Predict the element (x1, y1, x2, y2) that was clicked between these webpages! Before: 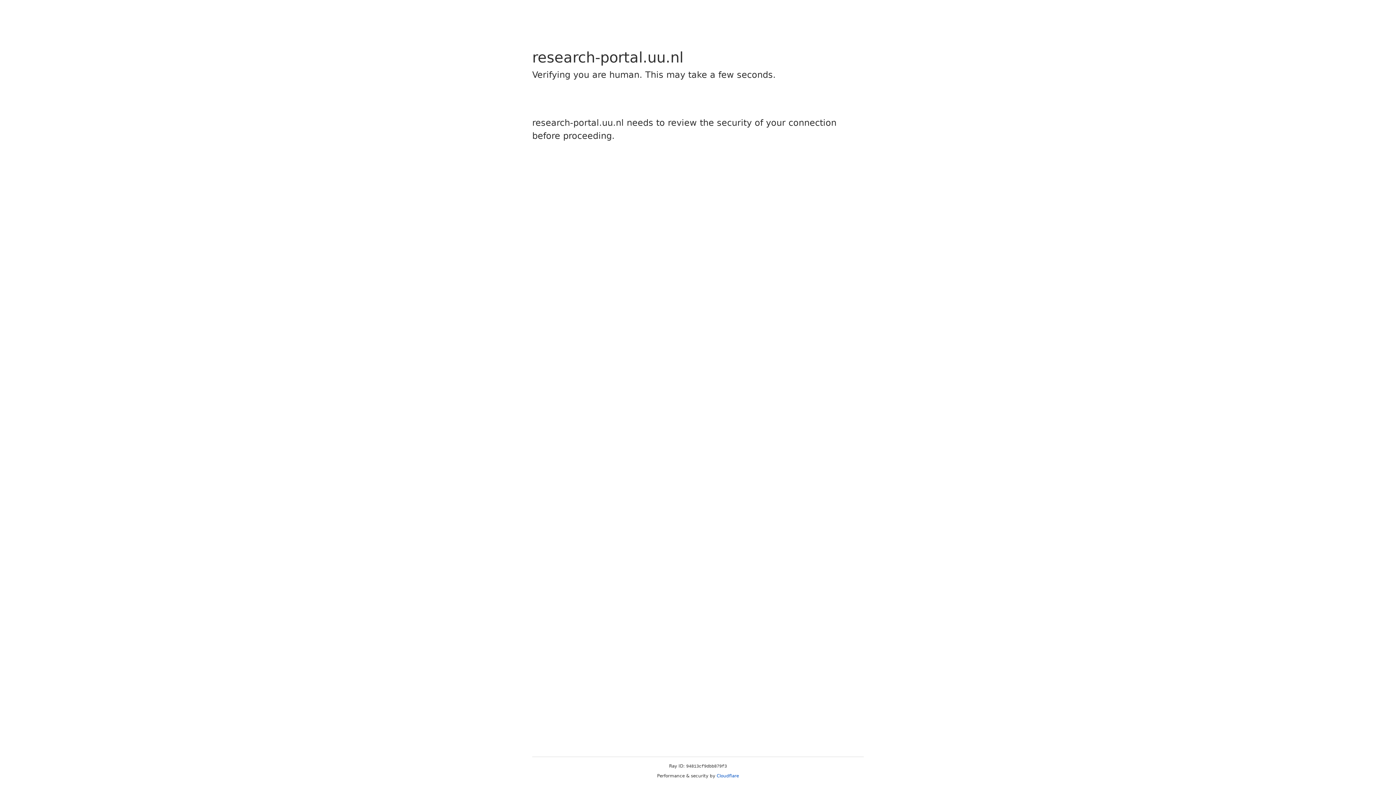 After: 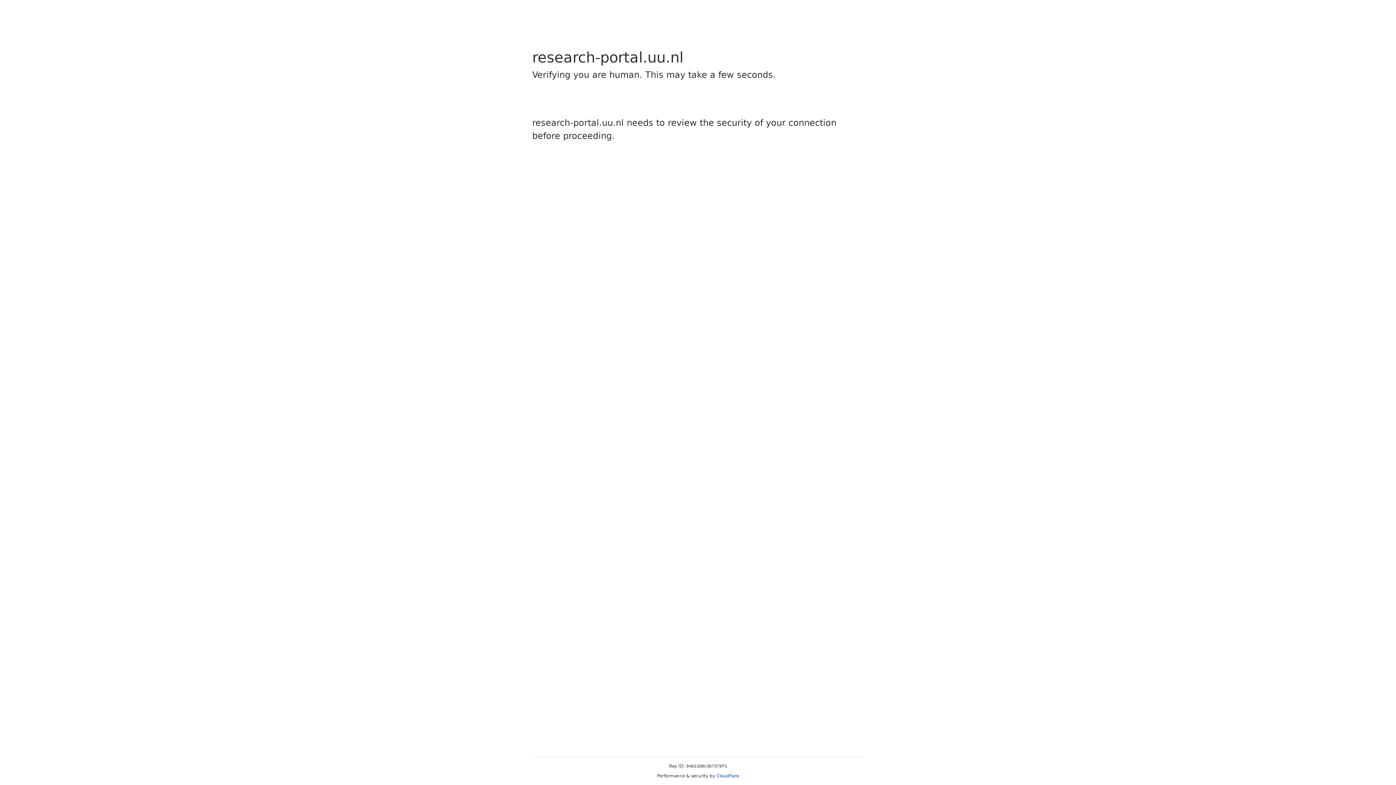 Action: bbox: (716, 773, 739, 778) label: Cloudflare